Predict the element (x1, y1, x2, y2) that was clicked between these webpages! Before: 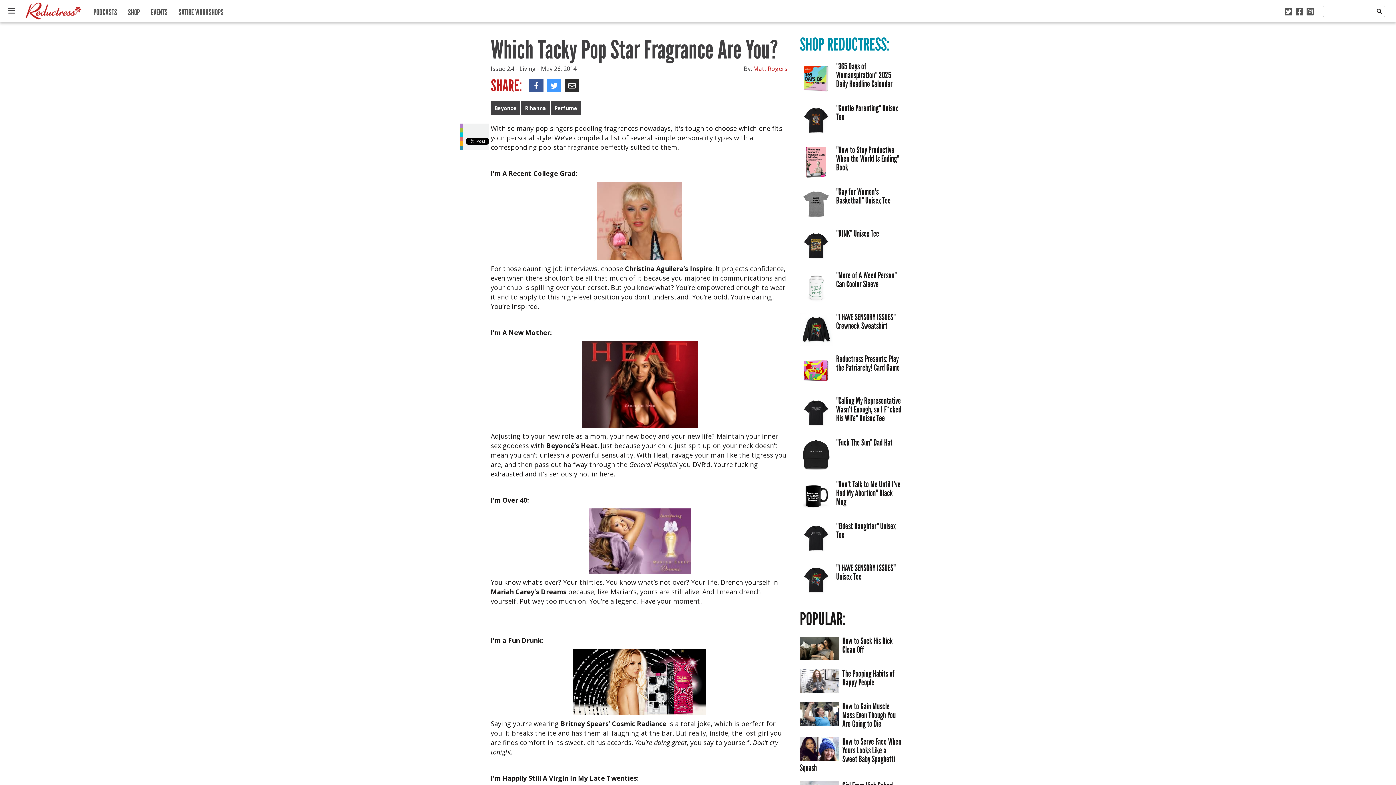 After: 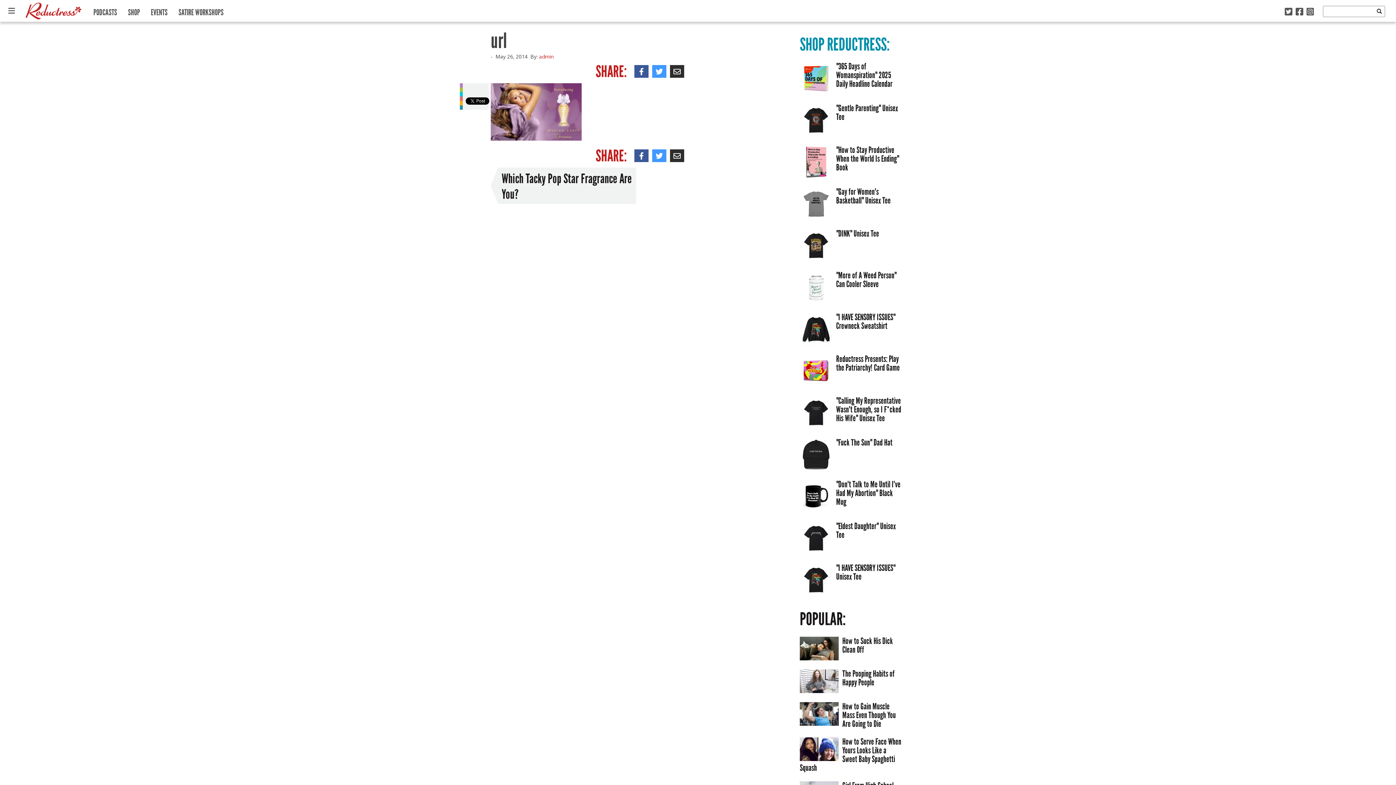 Action: bbox: (490, 508, 789, 574)